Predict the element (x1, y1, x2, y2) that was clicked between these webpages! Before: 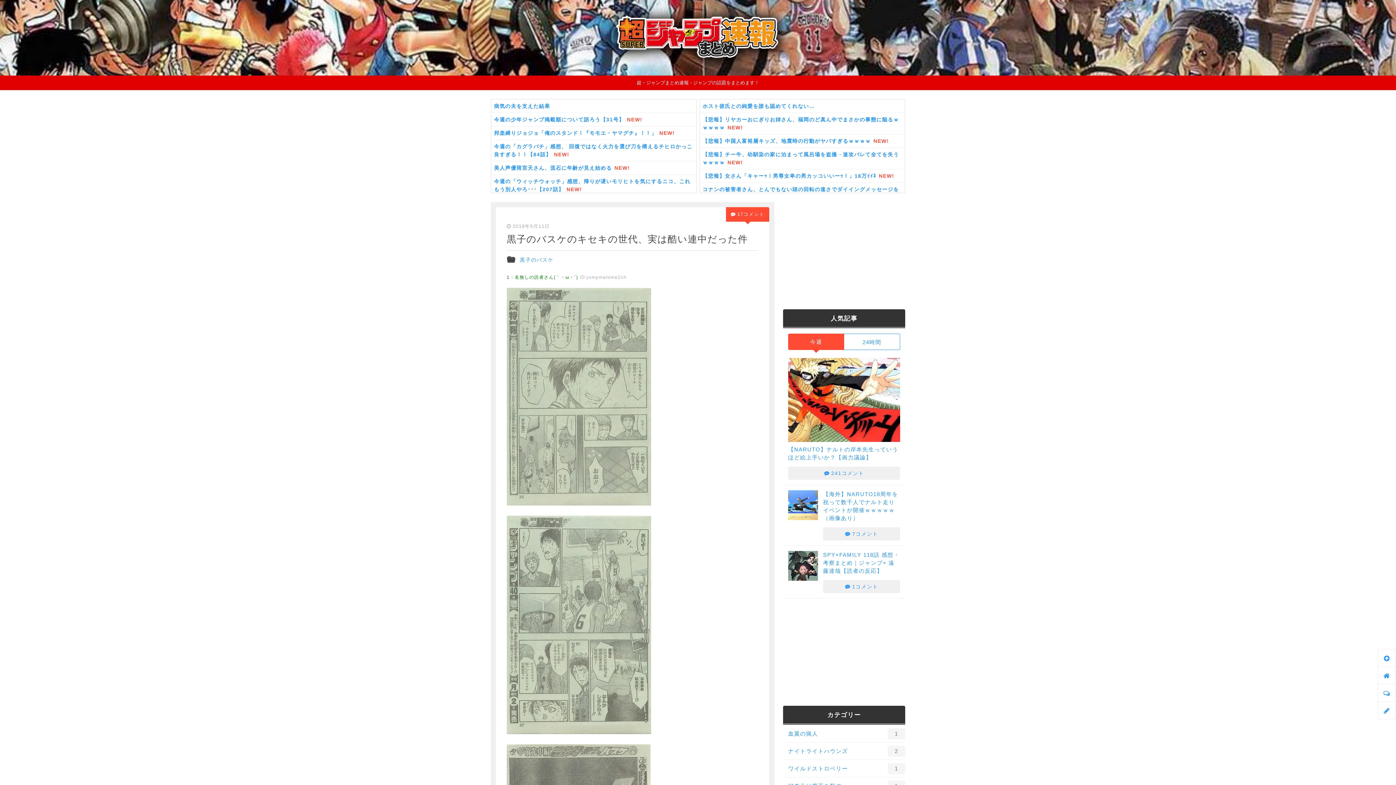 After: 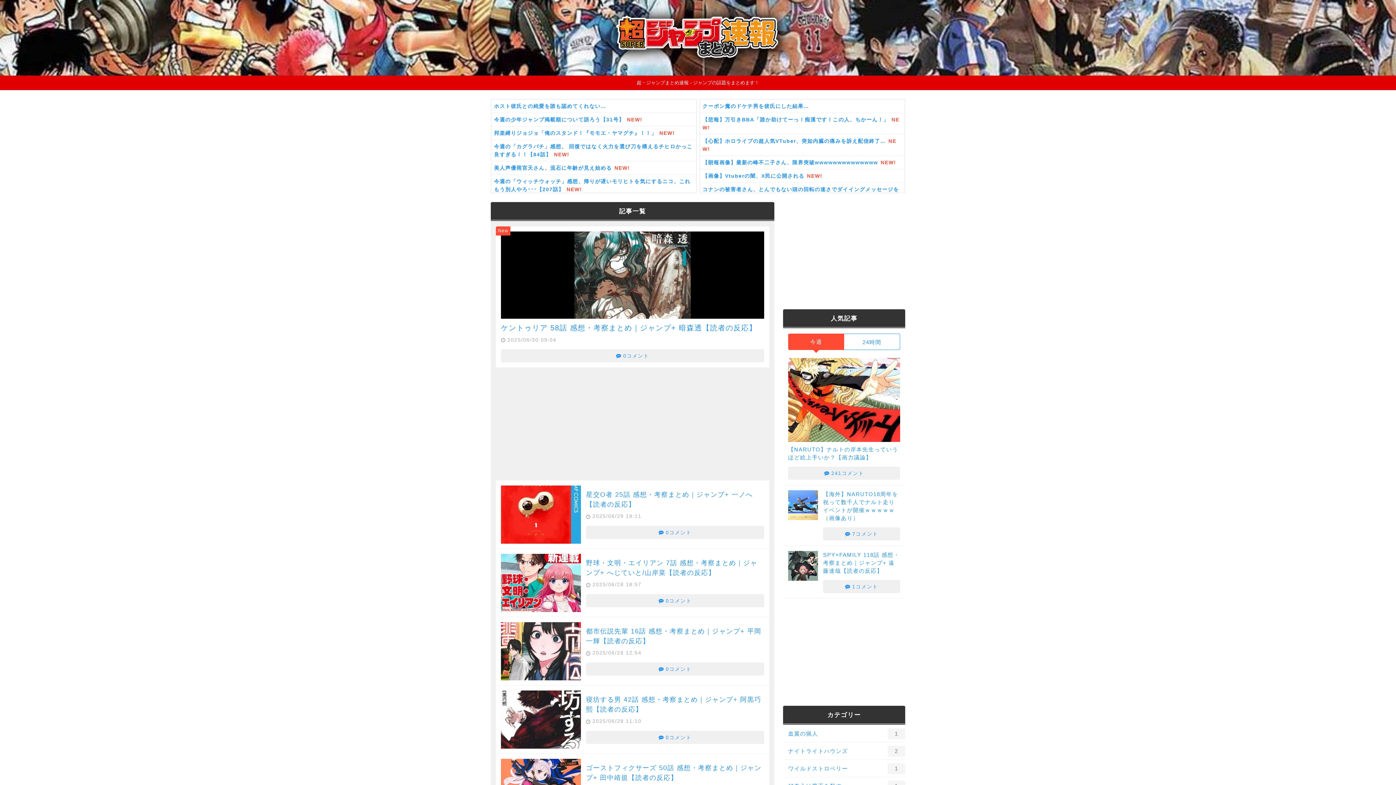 Action: bbox: (1378, 667, 1396, 684)